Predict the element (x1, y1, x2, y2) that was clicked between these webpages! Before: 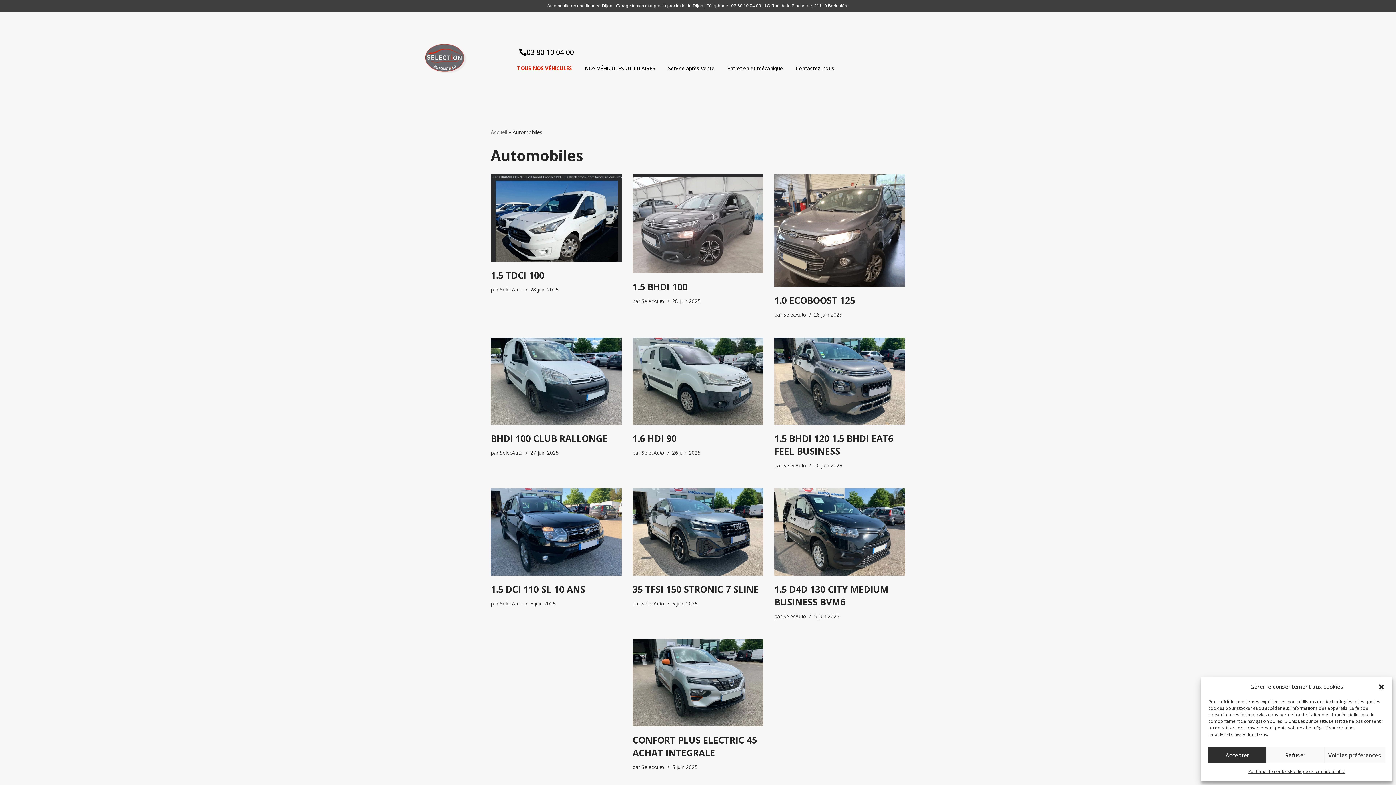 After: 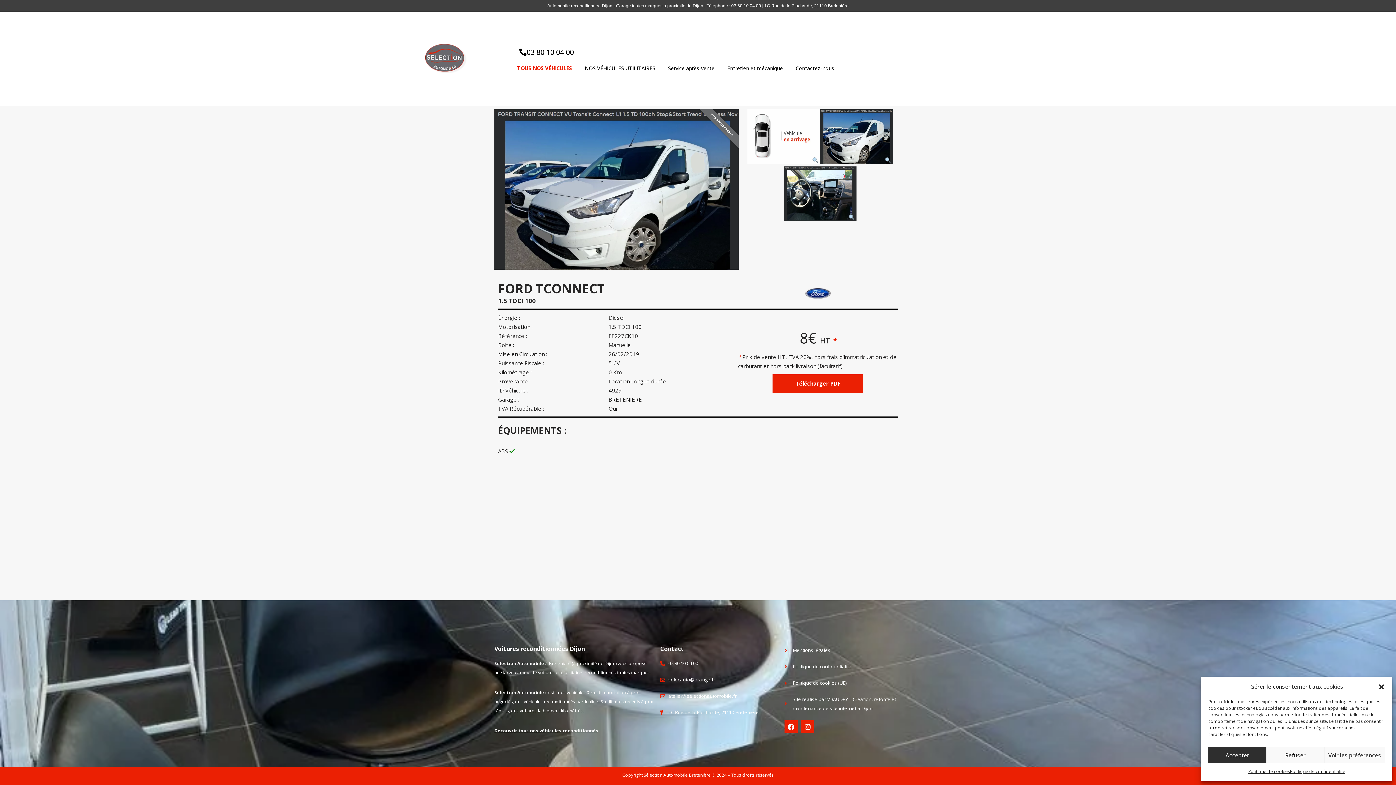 Action: label: 1.5 TDCI 100 bbox: (490, 269, 544, 281)